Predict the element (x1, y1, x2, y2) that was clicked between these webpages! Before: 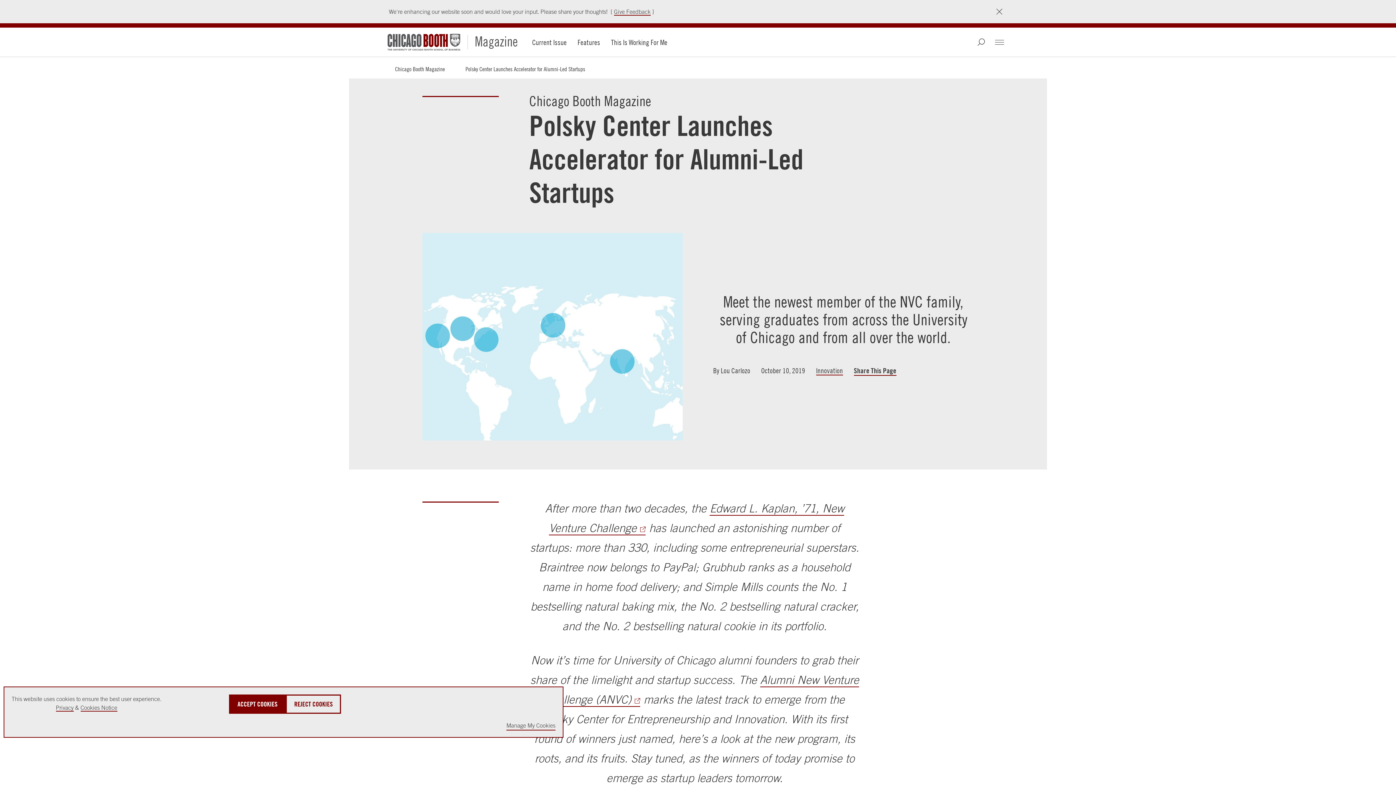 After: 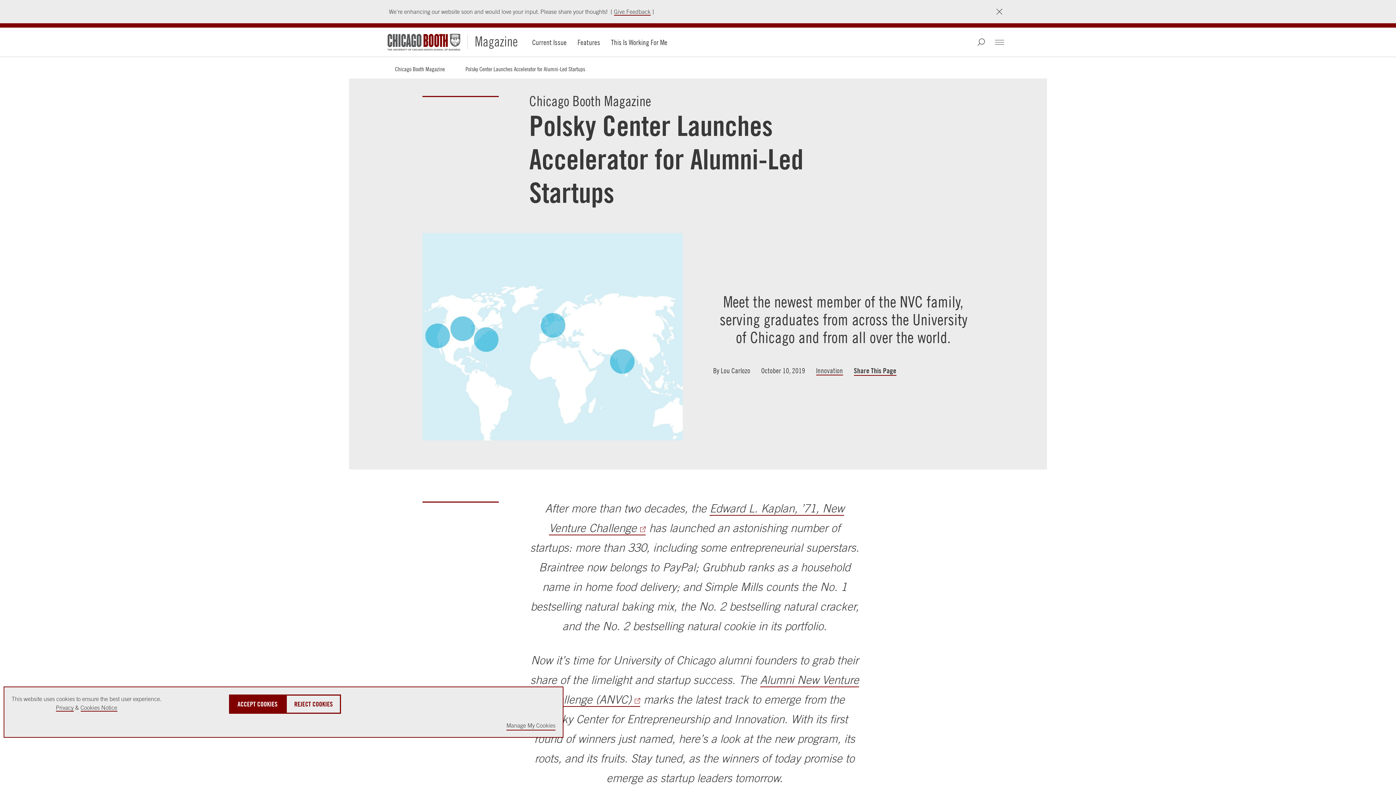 Action: label: Polsky Center Launches Accelerator for Alumni-Led Startups bbox: (458, 60, 592, 77)